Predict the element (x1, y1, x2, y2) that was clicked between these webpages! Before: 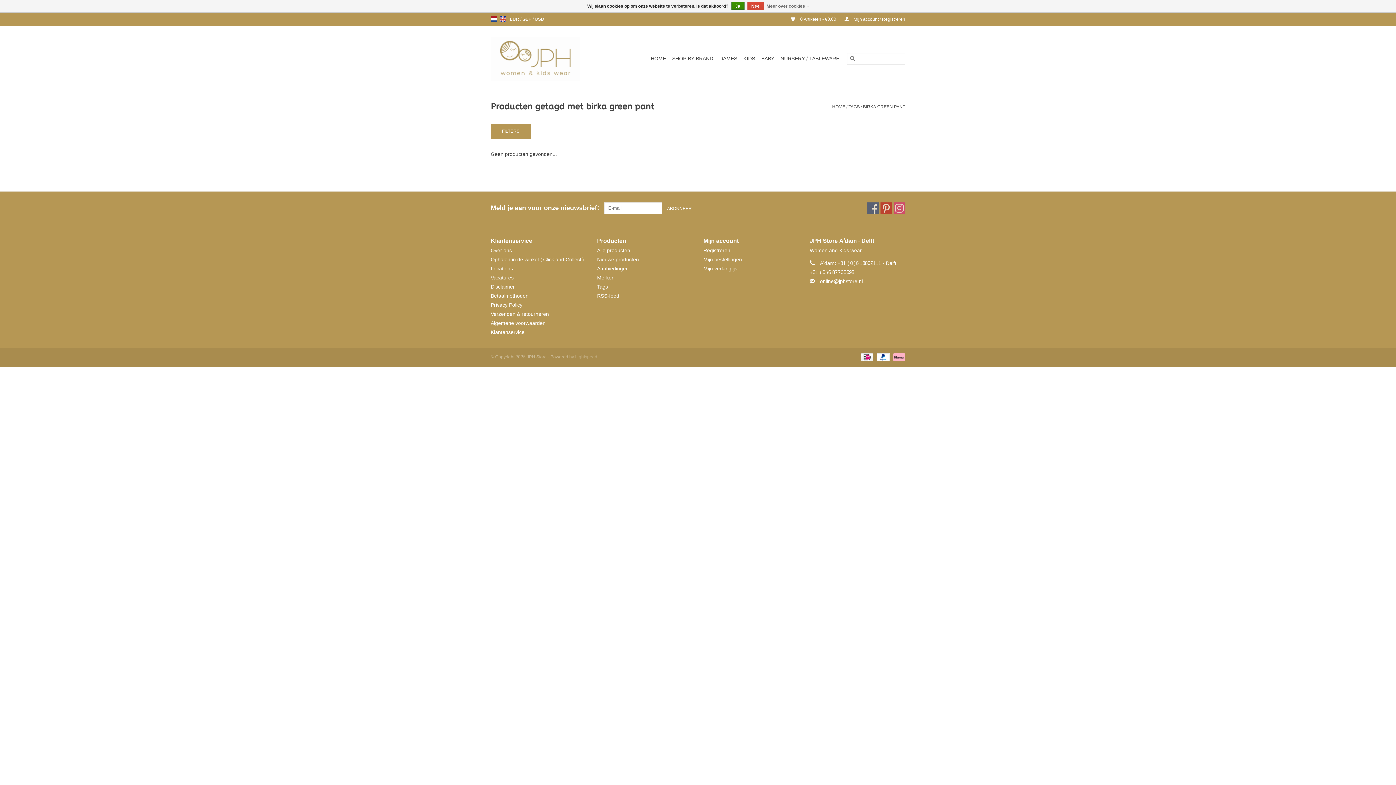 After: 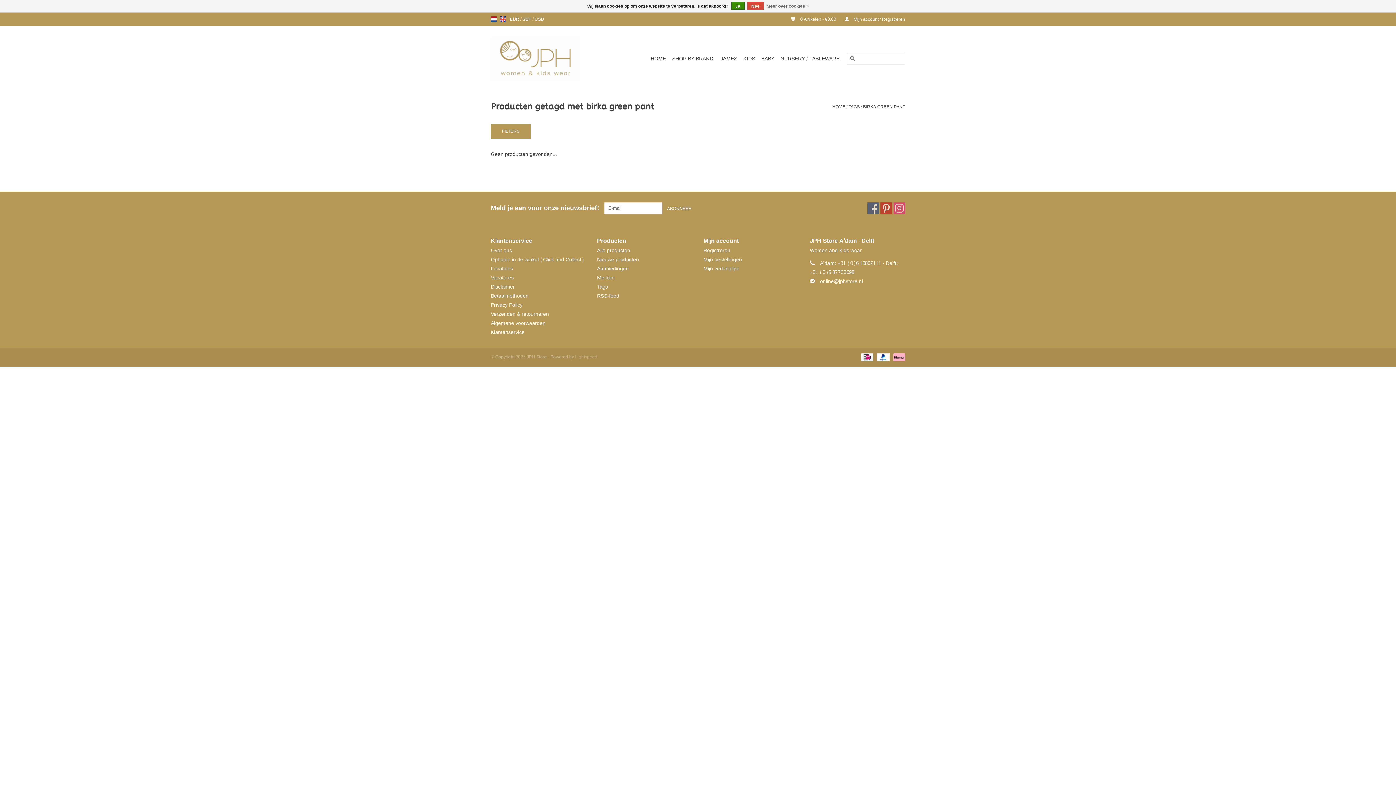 Action: label: Schakelen naar valuta eur bbox: (509, 15, 520, 23)